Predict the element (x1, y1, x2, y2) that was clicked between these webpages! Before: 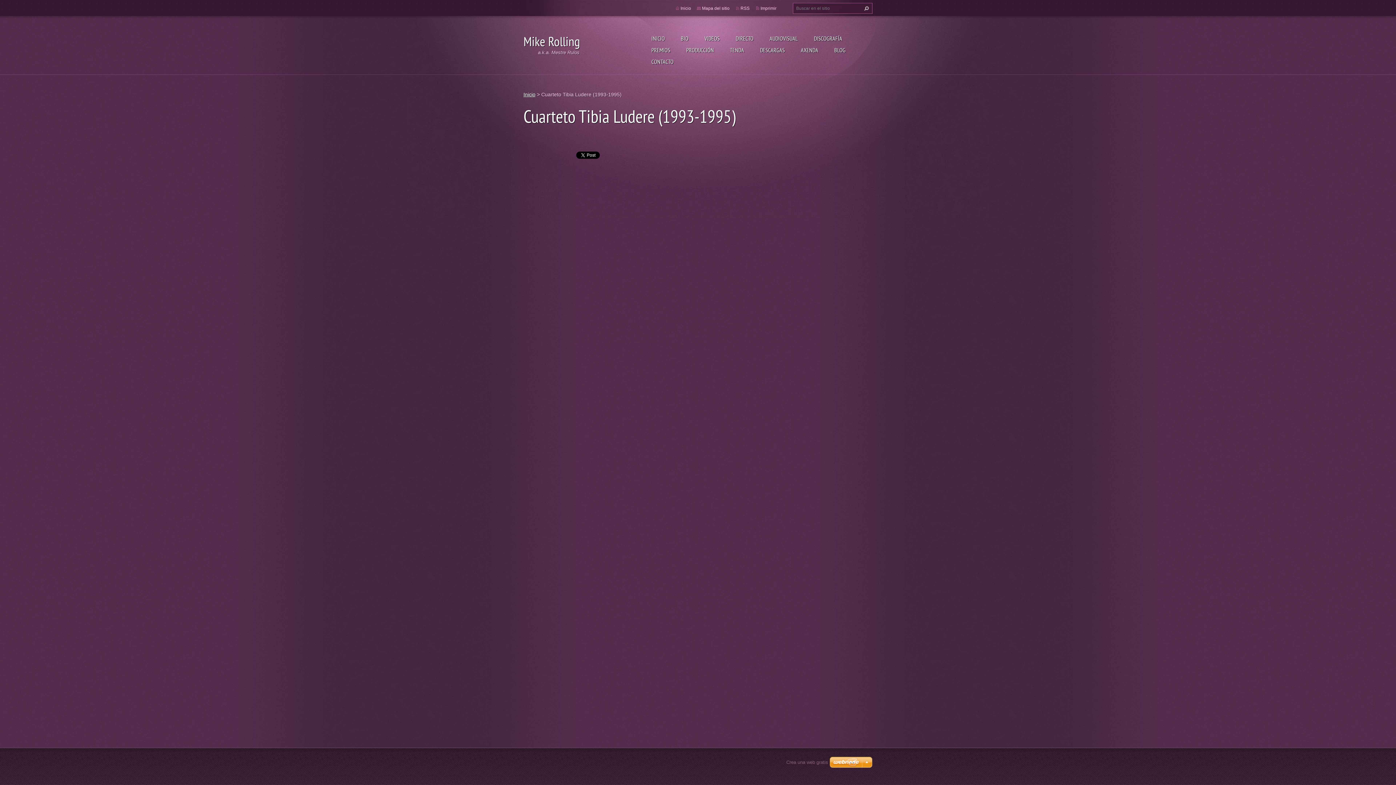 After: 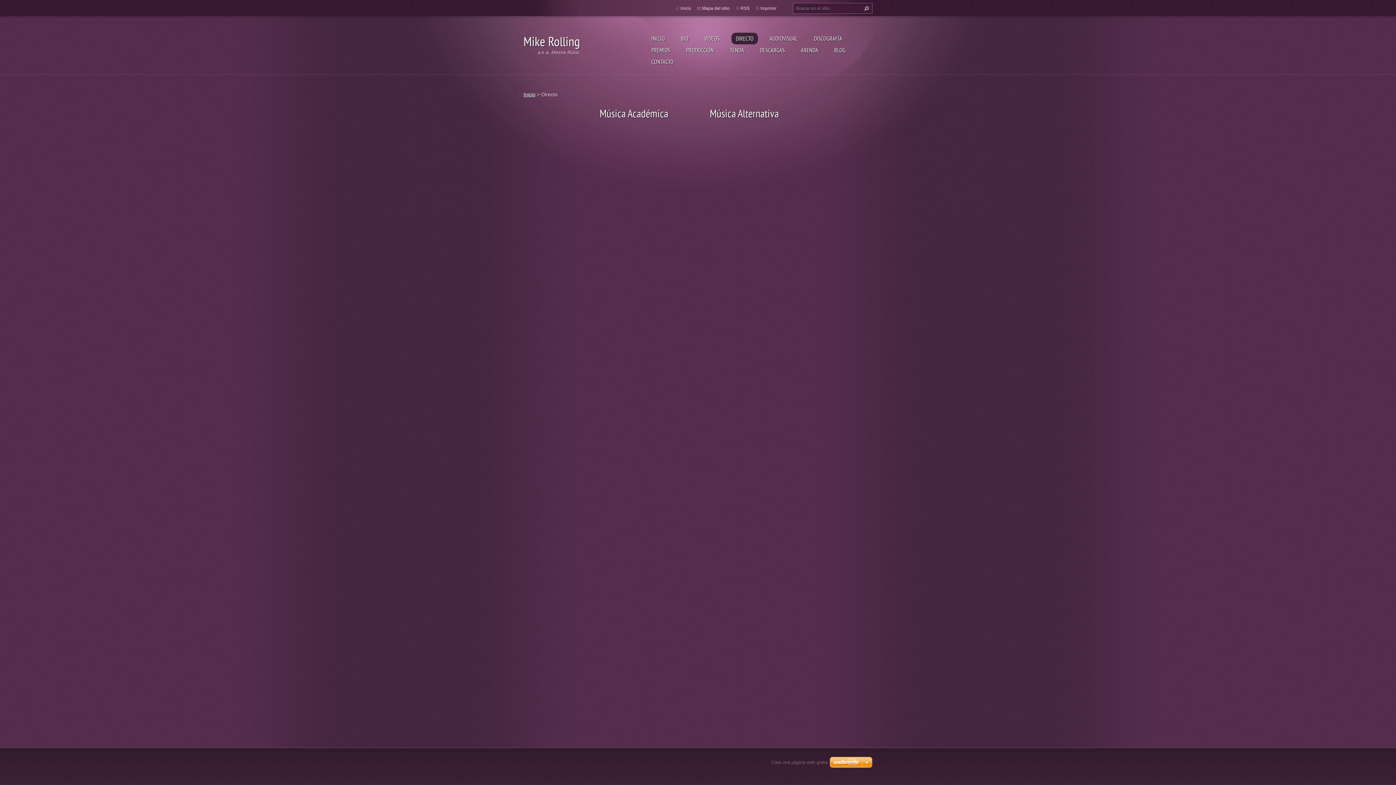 Action: bbox: (731, 32, 758, 44) label: DIRECTO